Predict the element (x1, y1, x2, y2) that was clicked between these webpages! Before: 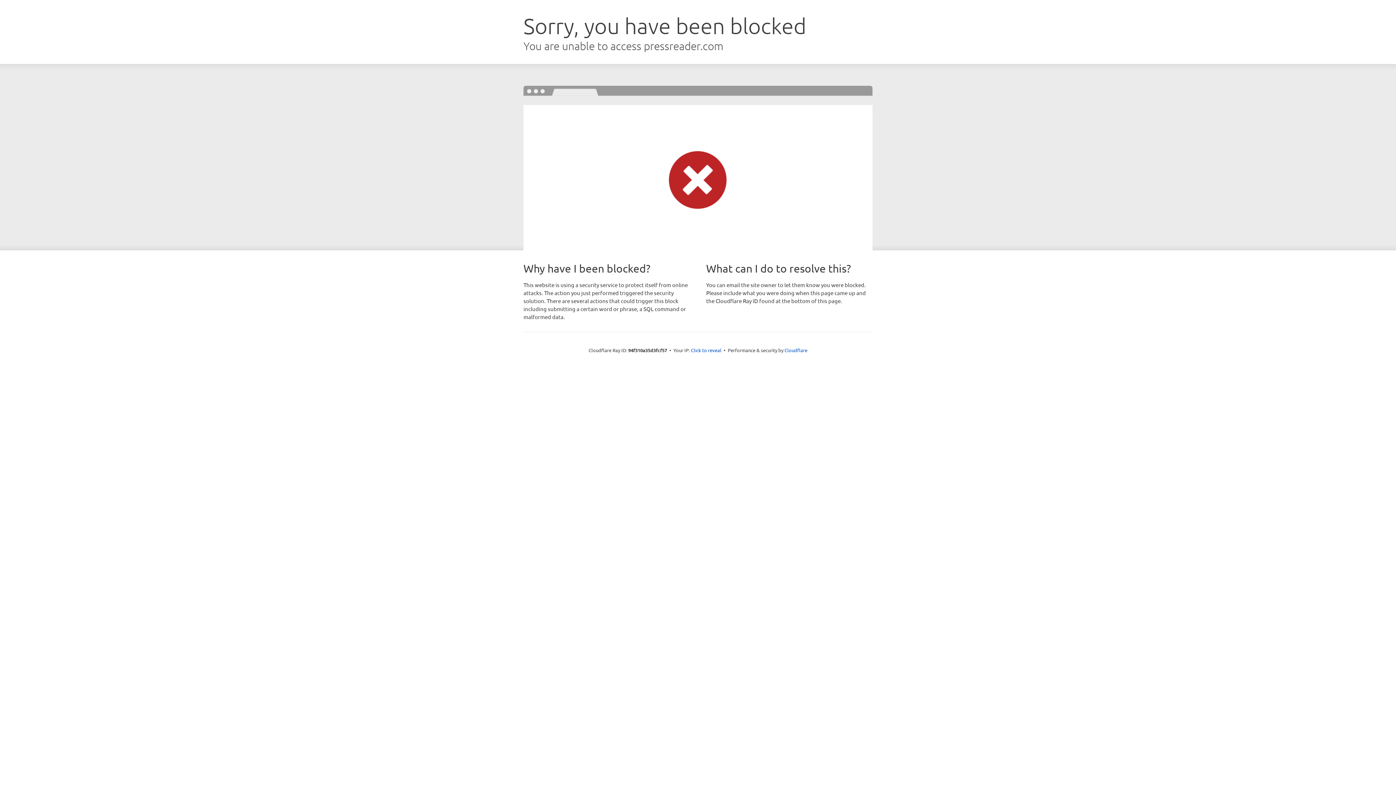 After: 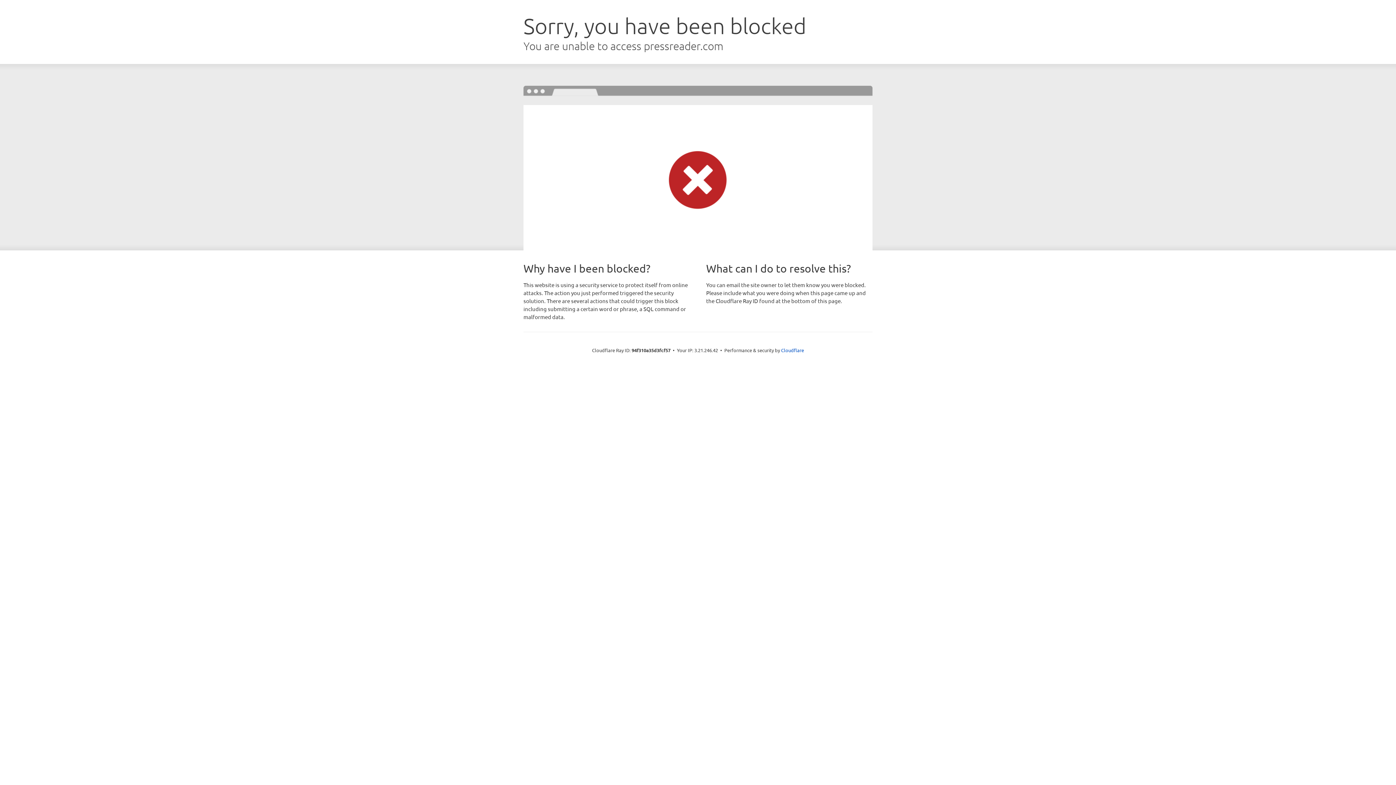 Action: bbox: (691, 346, 721, 353) label: Click to reveal